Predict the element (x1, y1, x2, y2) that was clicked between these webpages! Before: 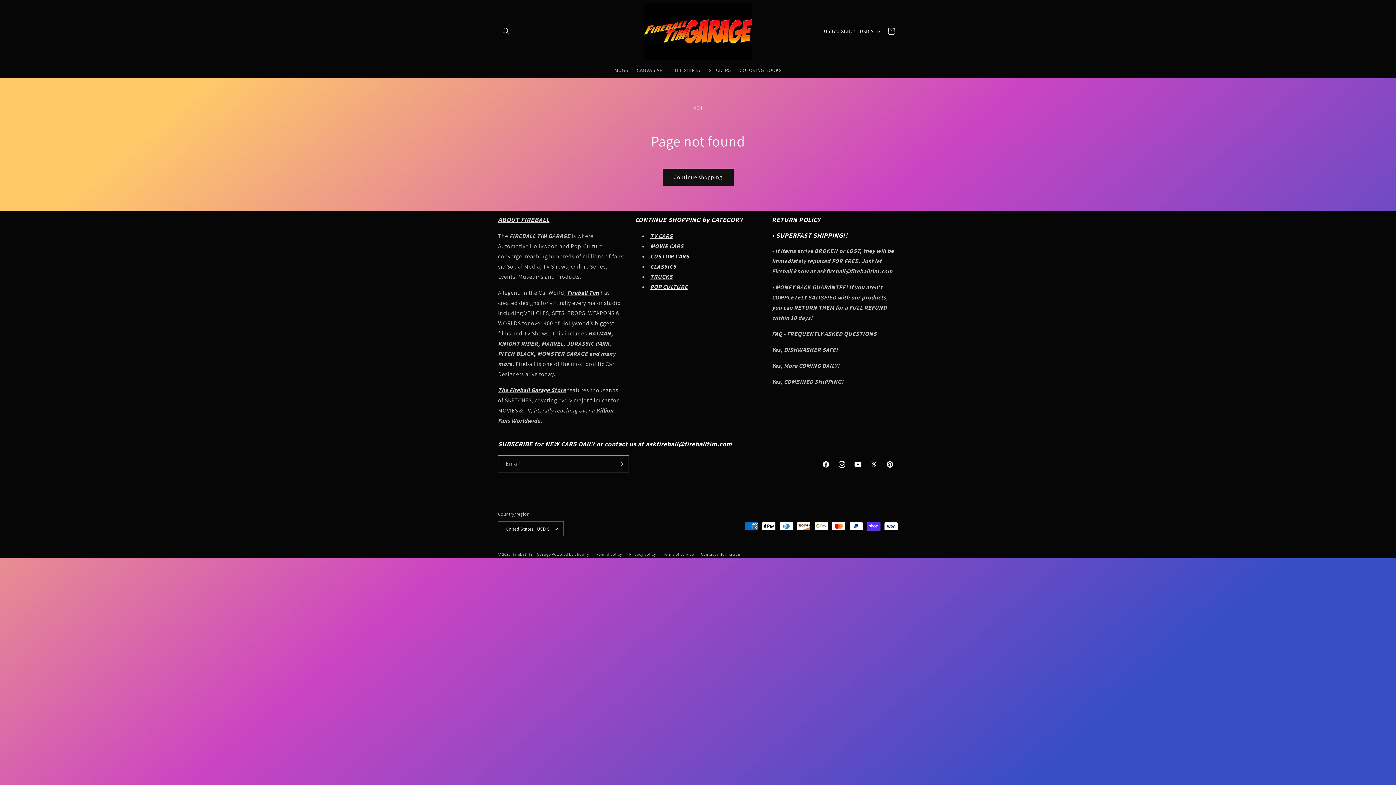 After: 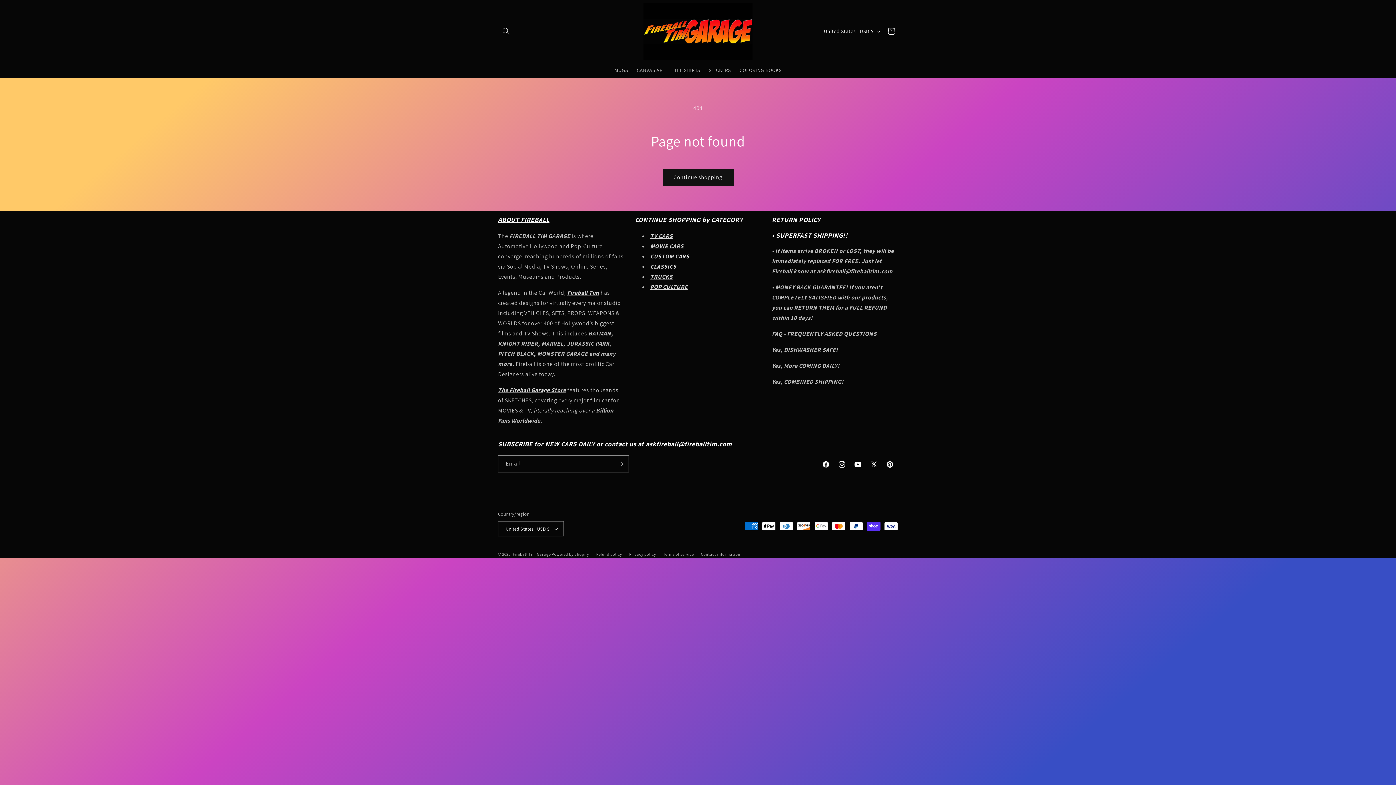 Action: label: ABOUT FIREBALL bbox: (498, 215, 549, 224)